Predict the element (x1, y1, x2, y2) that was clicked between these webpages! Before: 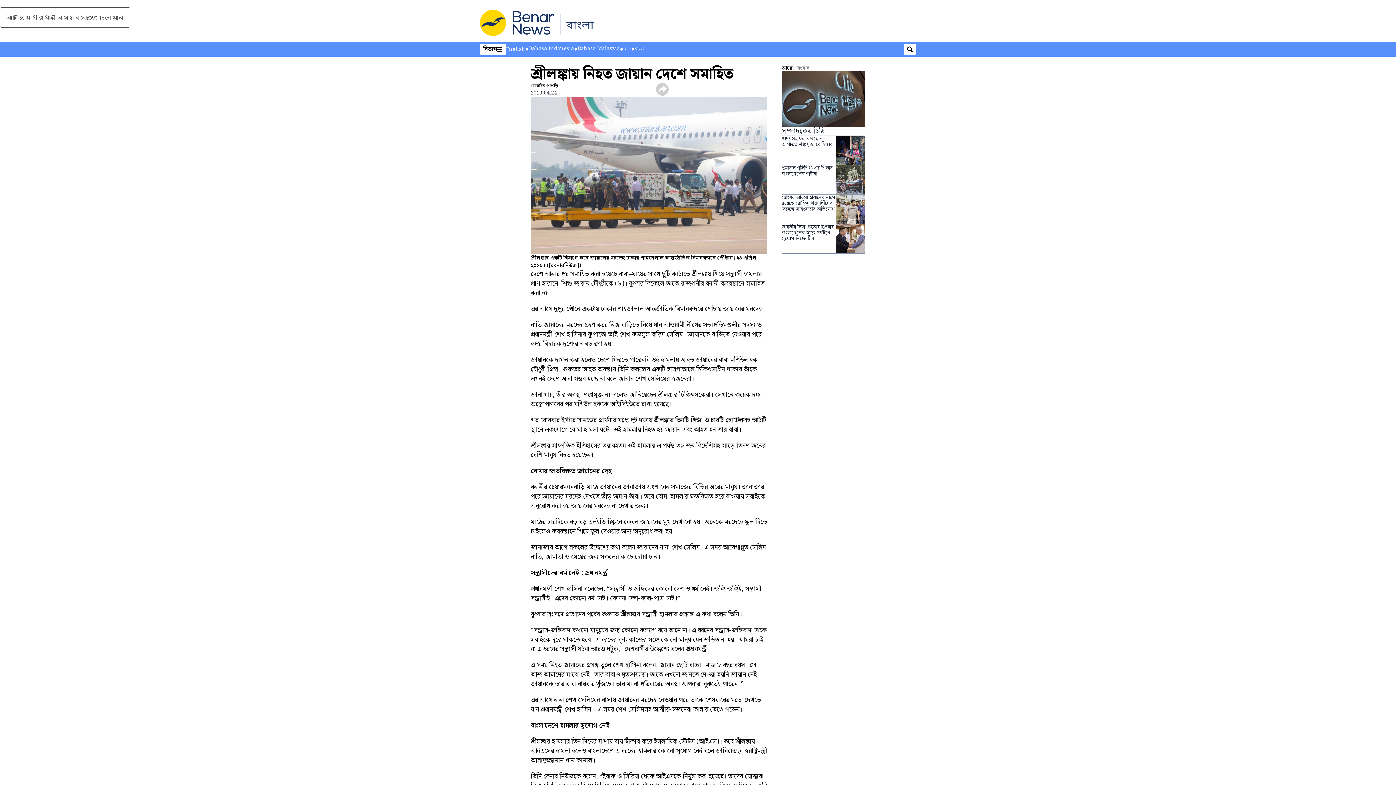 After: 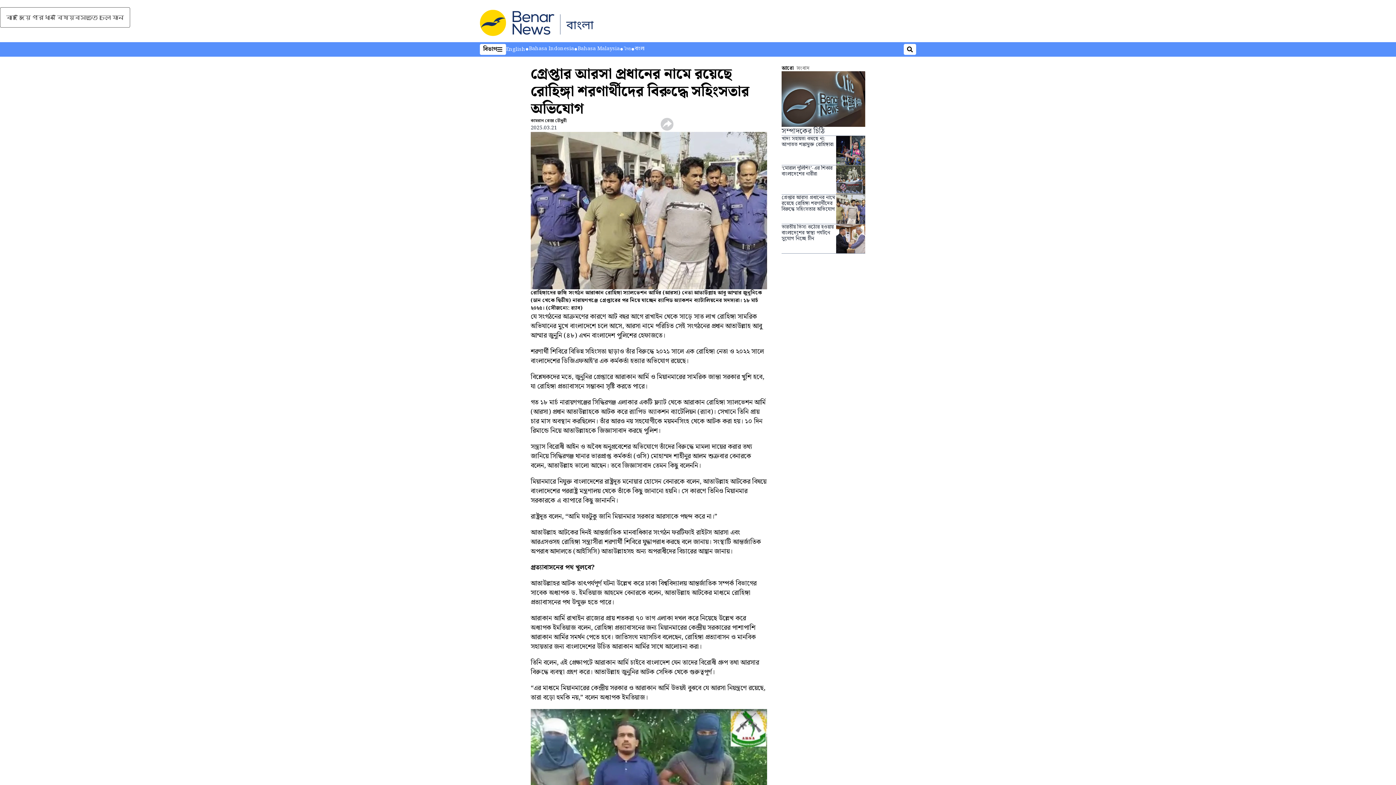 Action: label: গ্রেপ্তার আরসা প্রধানের নামে রয়েছে রোহিঙ্গা শরণার্থীদের বিরুদ্ধে সহিংসতার অভিযোগ bbox: (781, 194, 836, 223)